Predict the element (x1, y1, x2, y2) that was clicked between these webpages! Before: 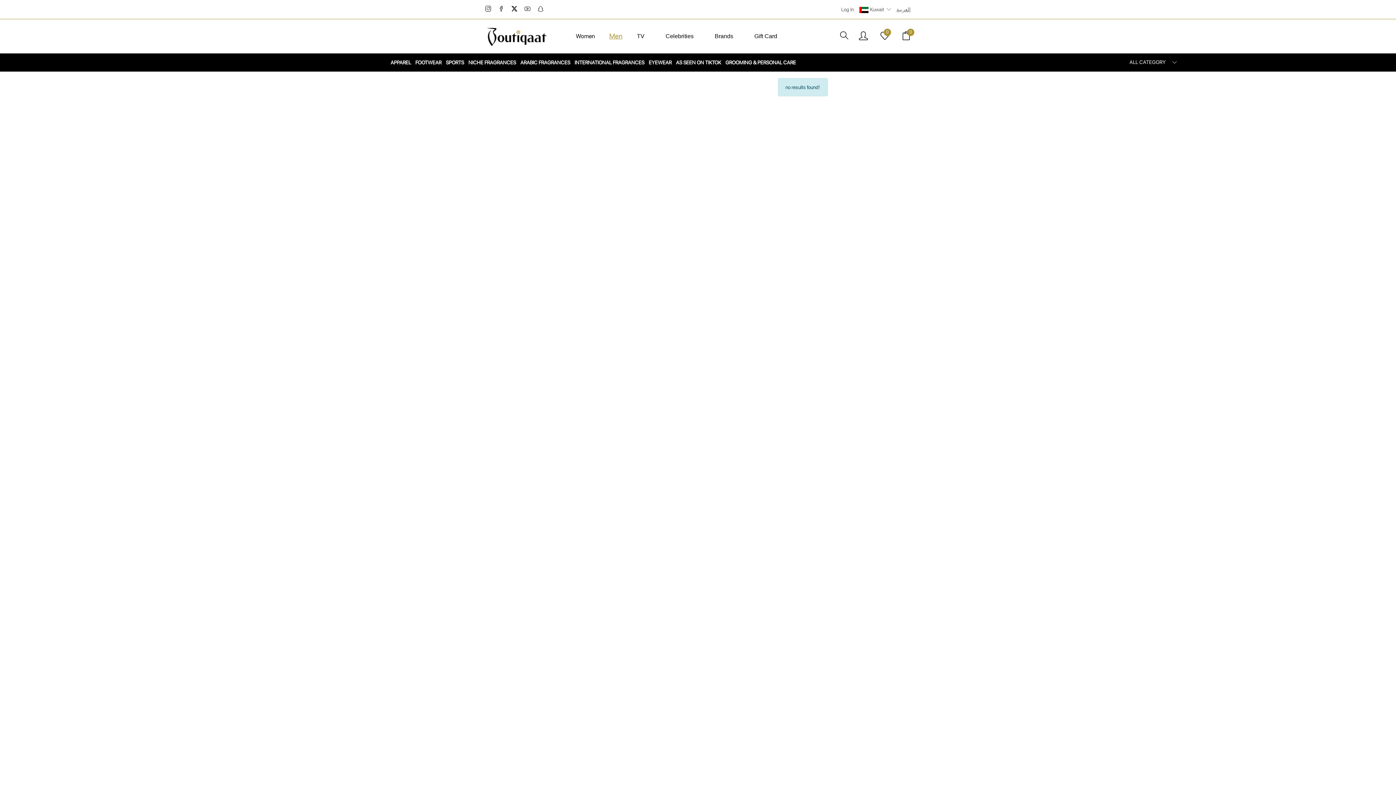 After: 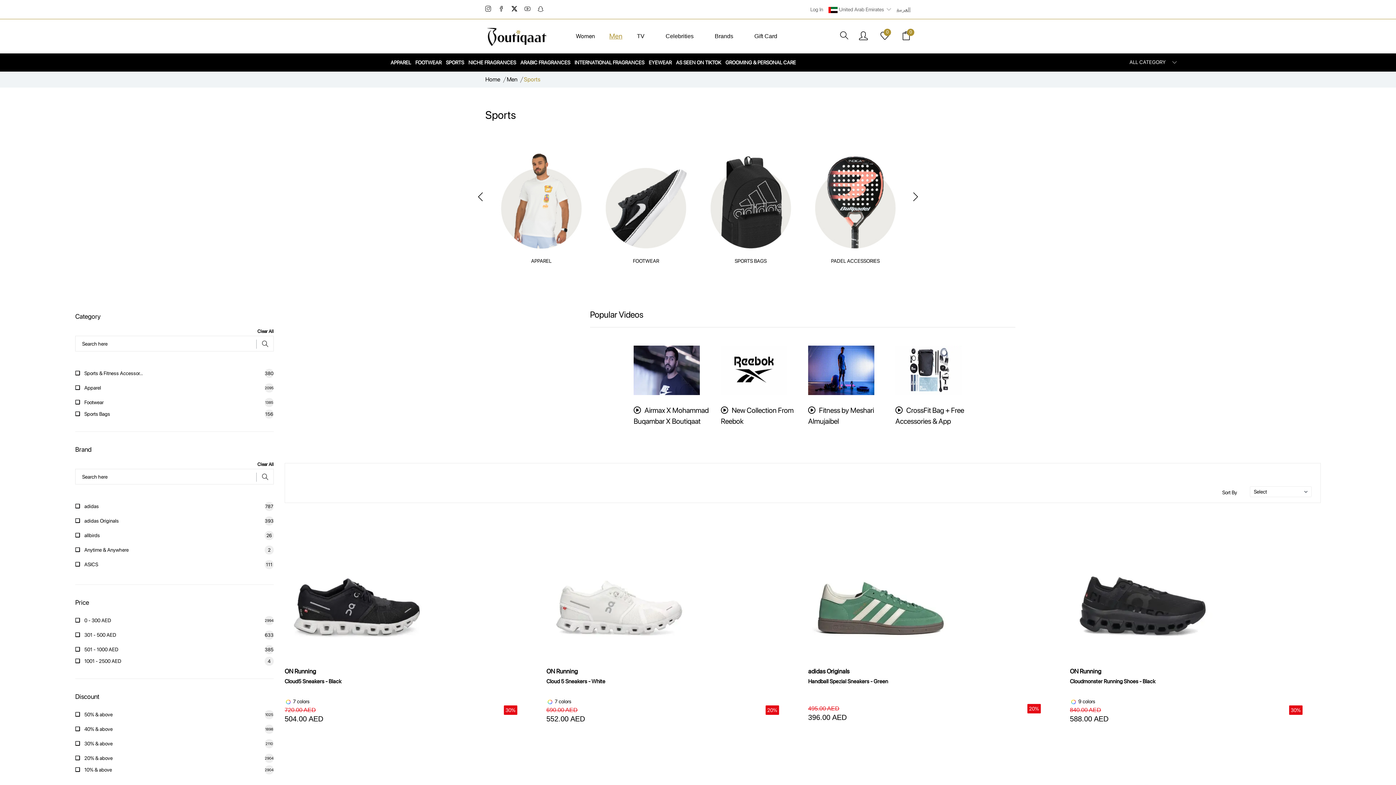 Action: label: SPORTS bbox: (446, 59, 464, 65)